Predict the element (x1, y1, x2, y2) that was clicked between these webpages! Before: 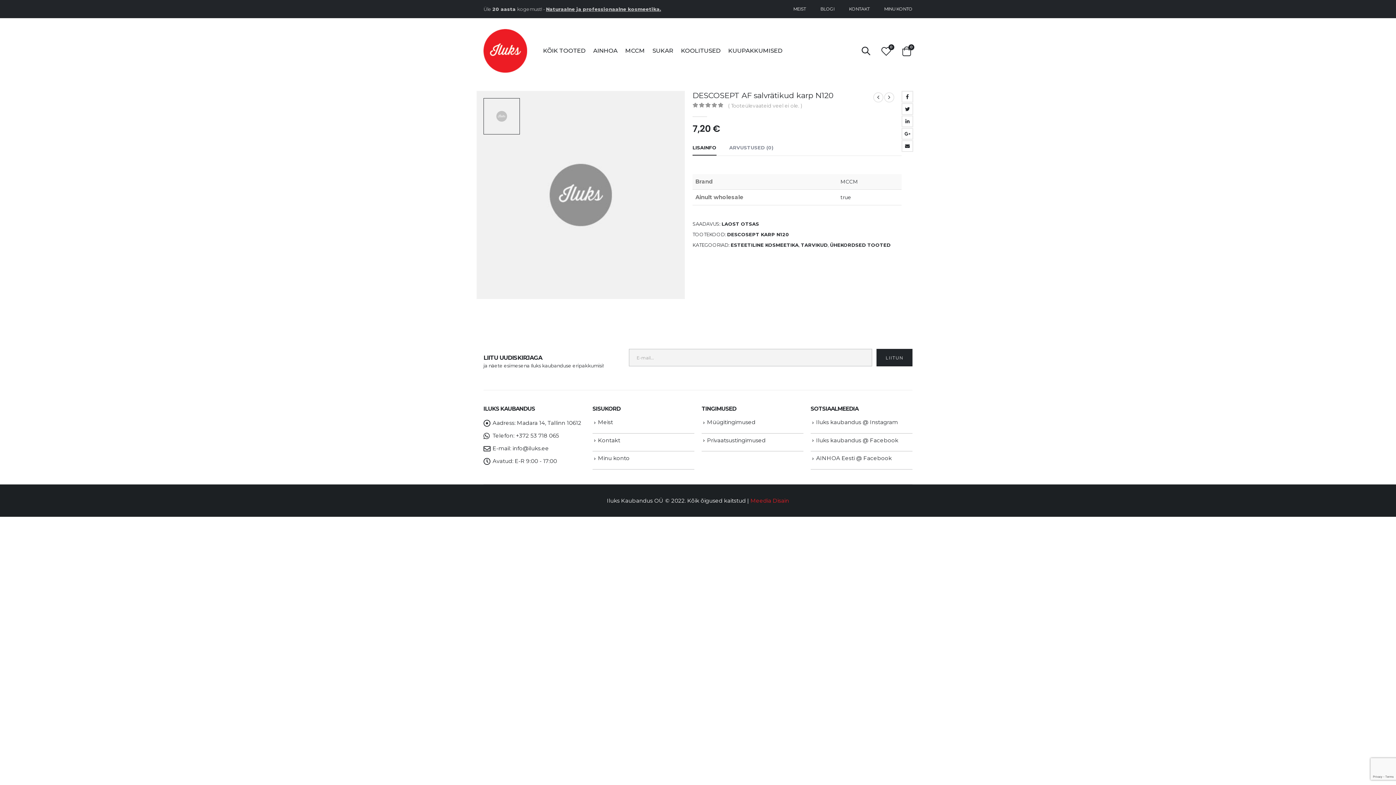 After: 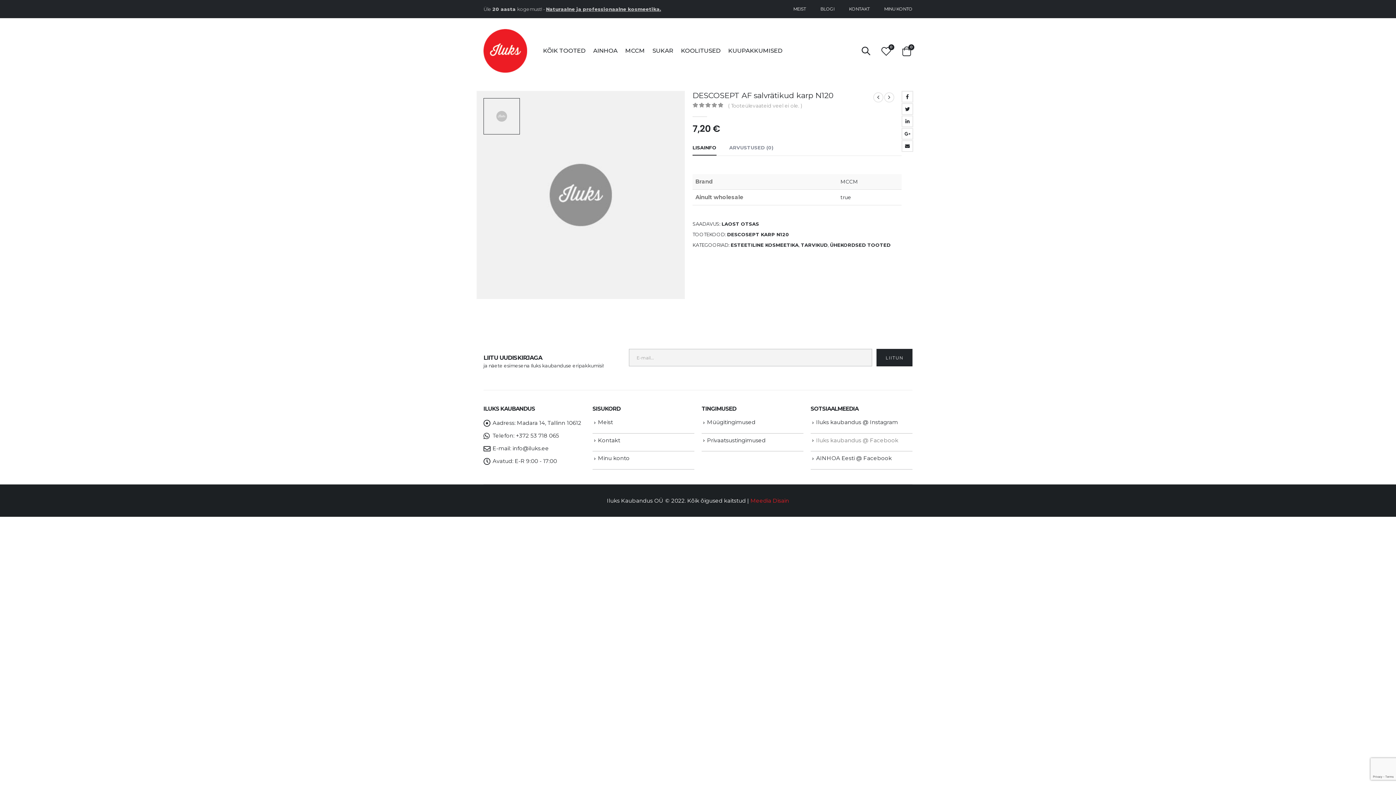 Action: bbox: (816, 436, 898, 443) label: Iluks kaubandus @ Facebook